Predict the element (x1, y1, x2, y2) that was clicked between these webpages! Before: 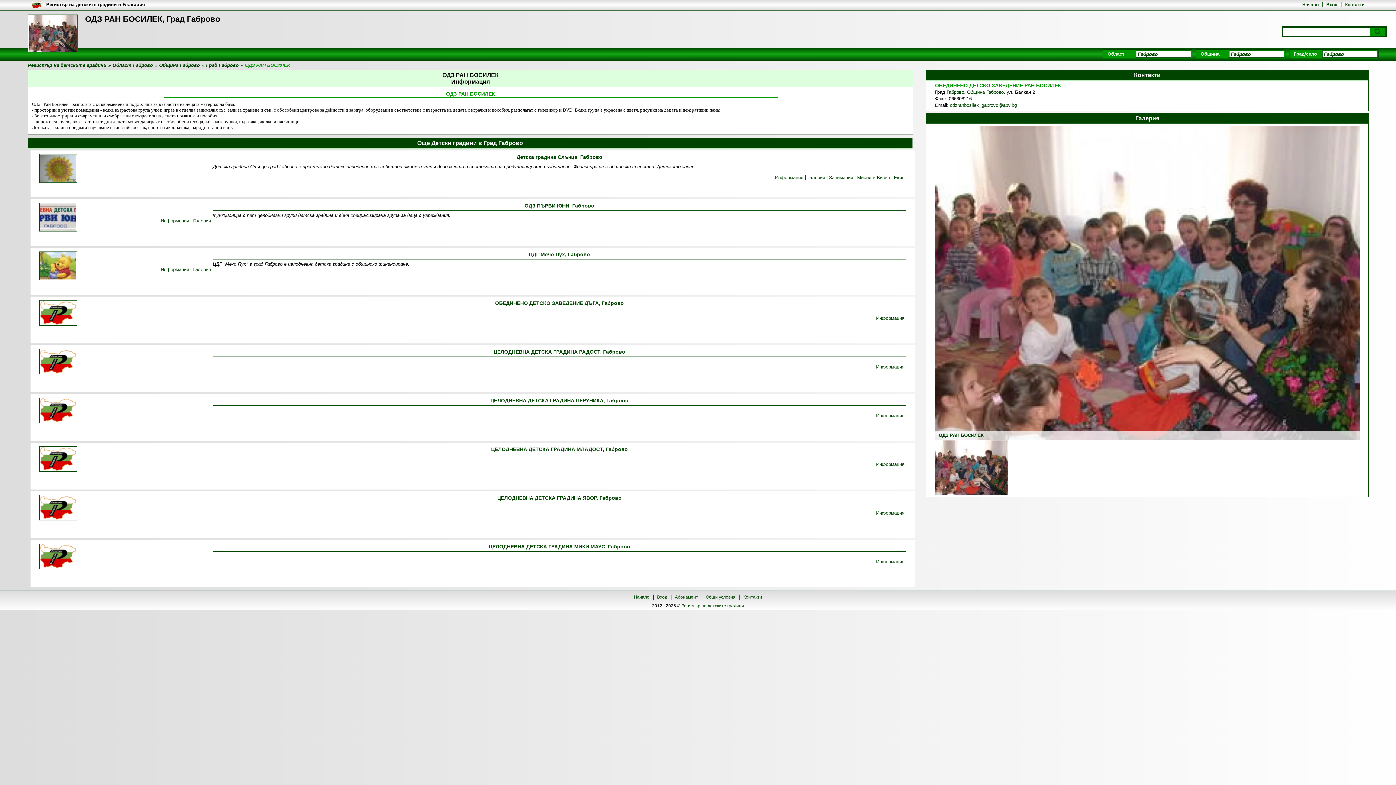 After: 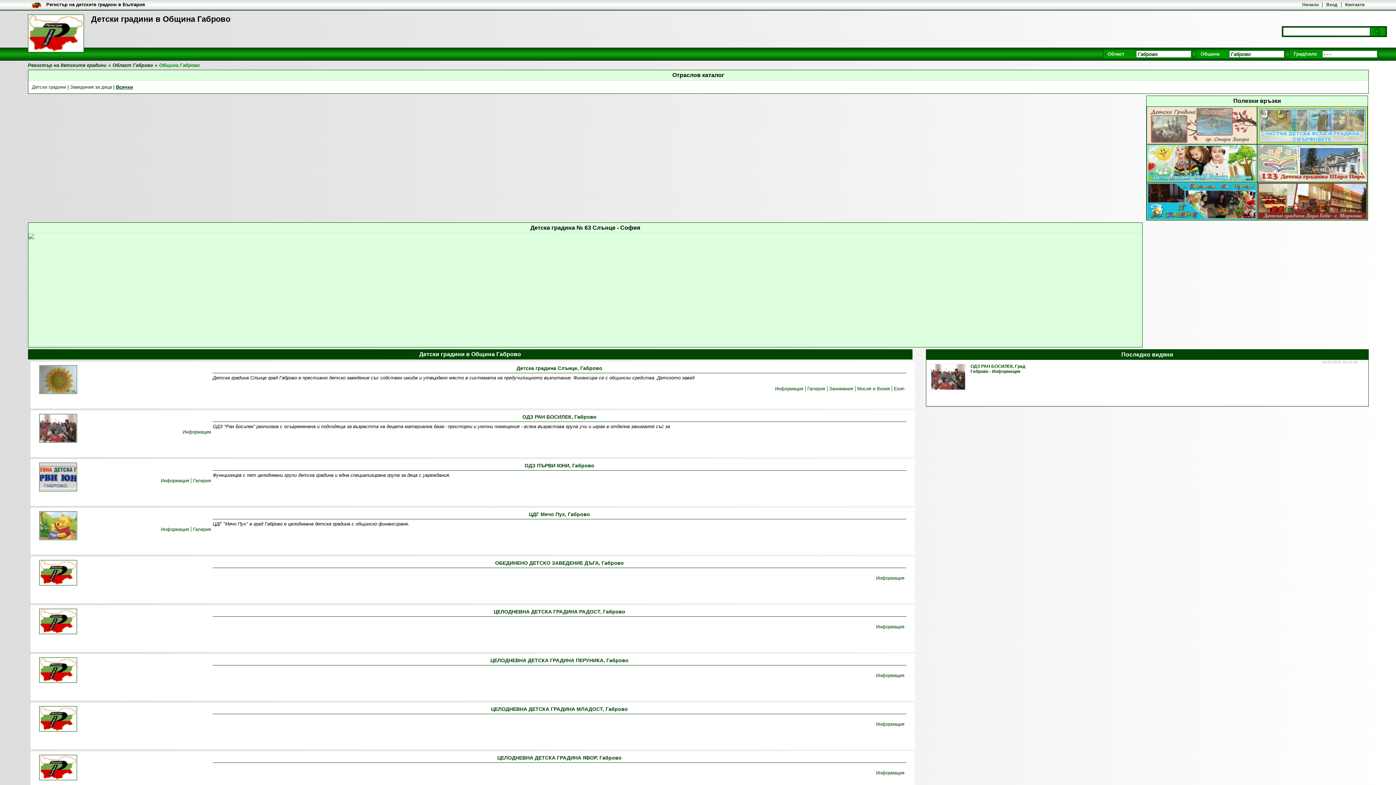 Action: label: Община Габрово bbox: (159, 62, 199, 68)